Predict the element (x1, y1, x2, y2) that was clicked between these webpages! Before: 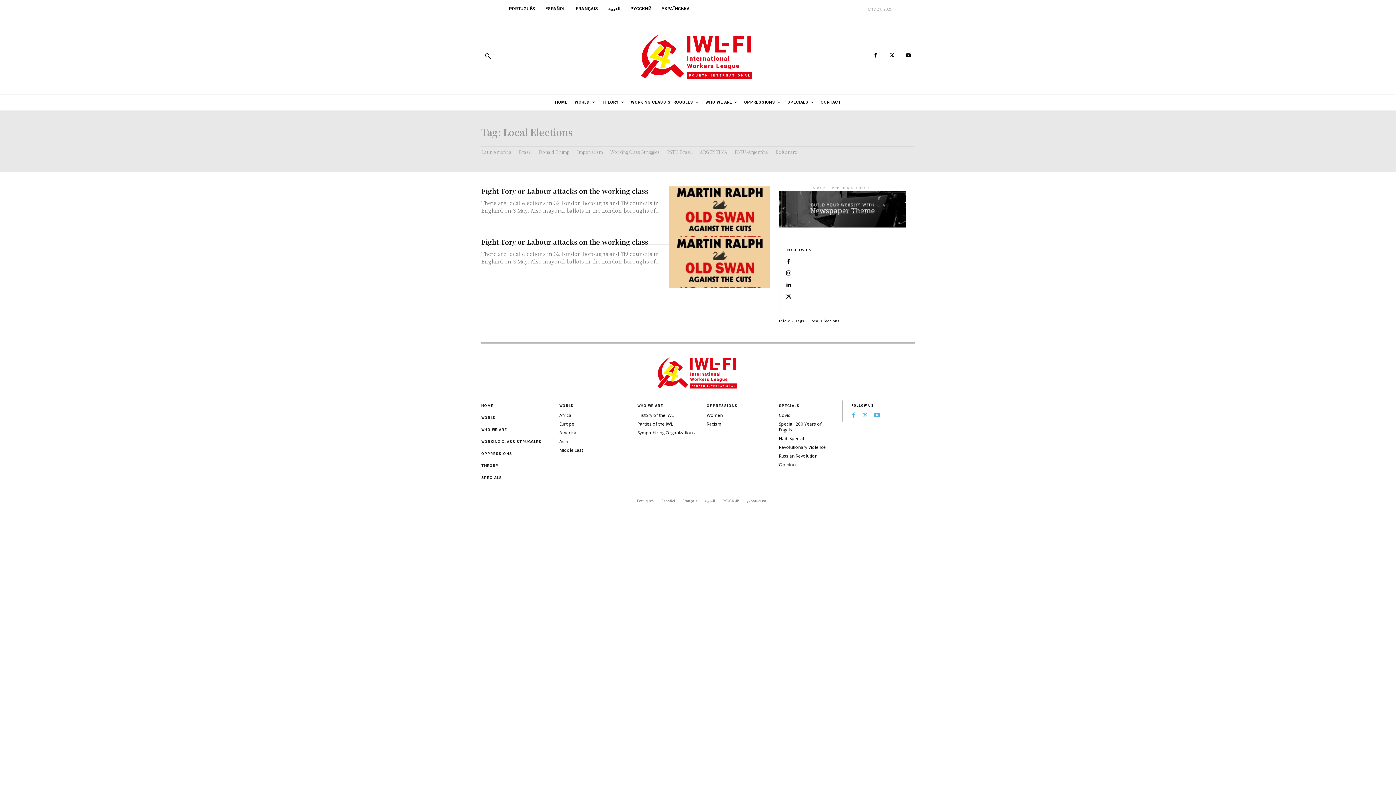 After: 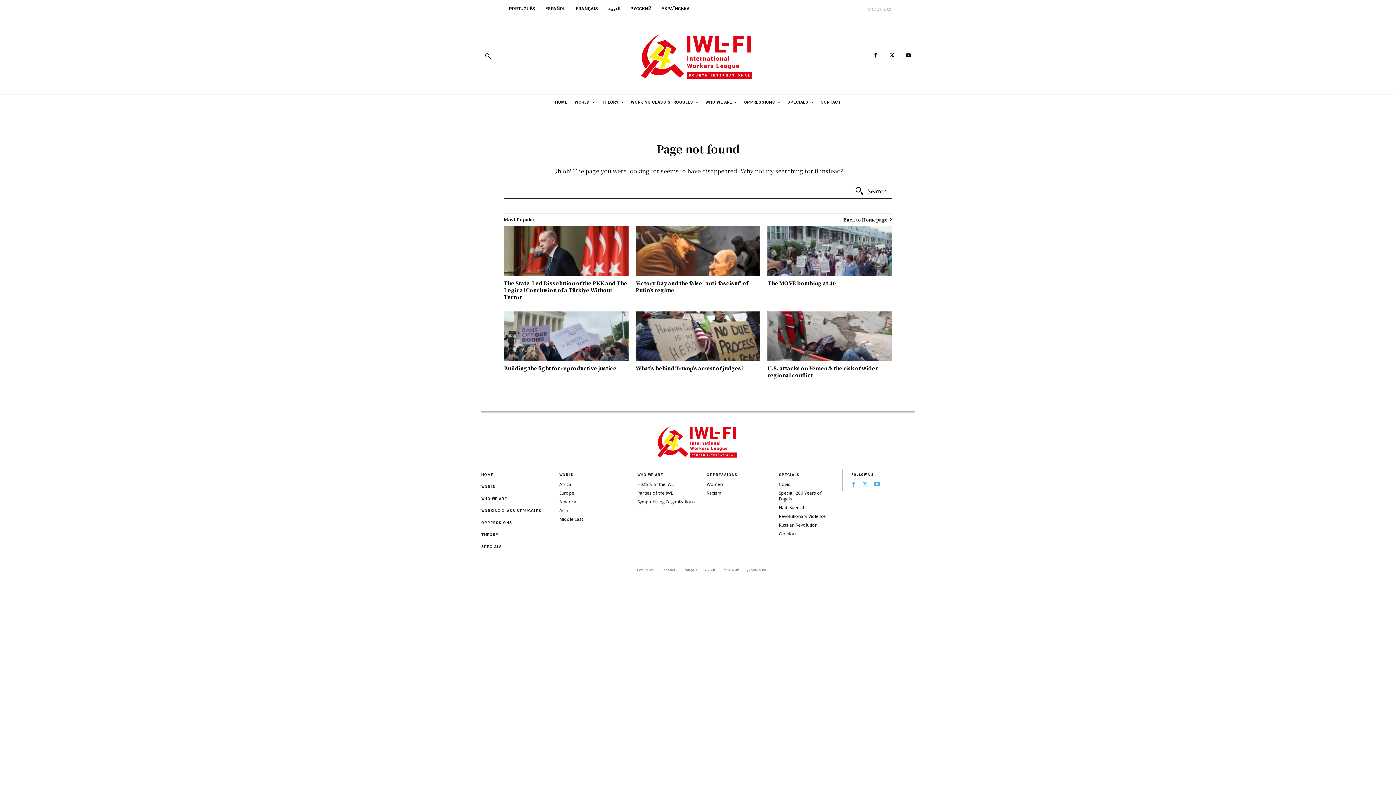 Action: bbox: (871, 410, 883, 421)